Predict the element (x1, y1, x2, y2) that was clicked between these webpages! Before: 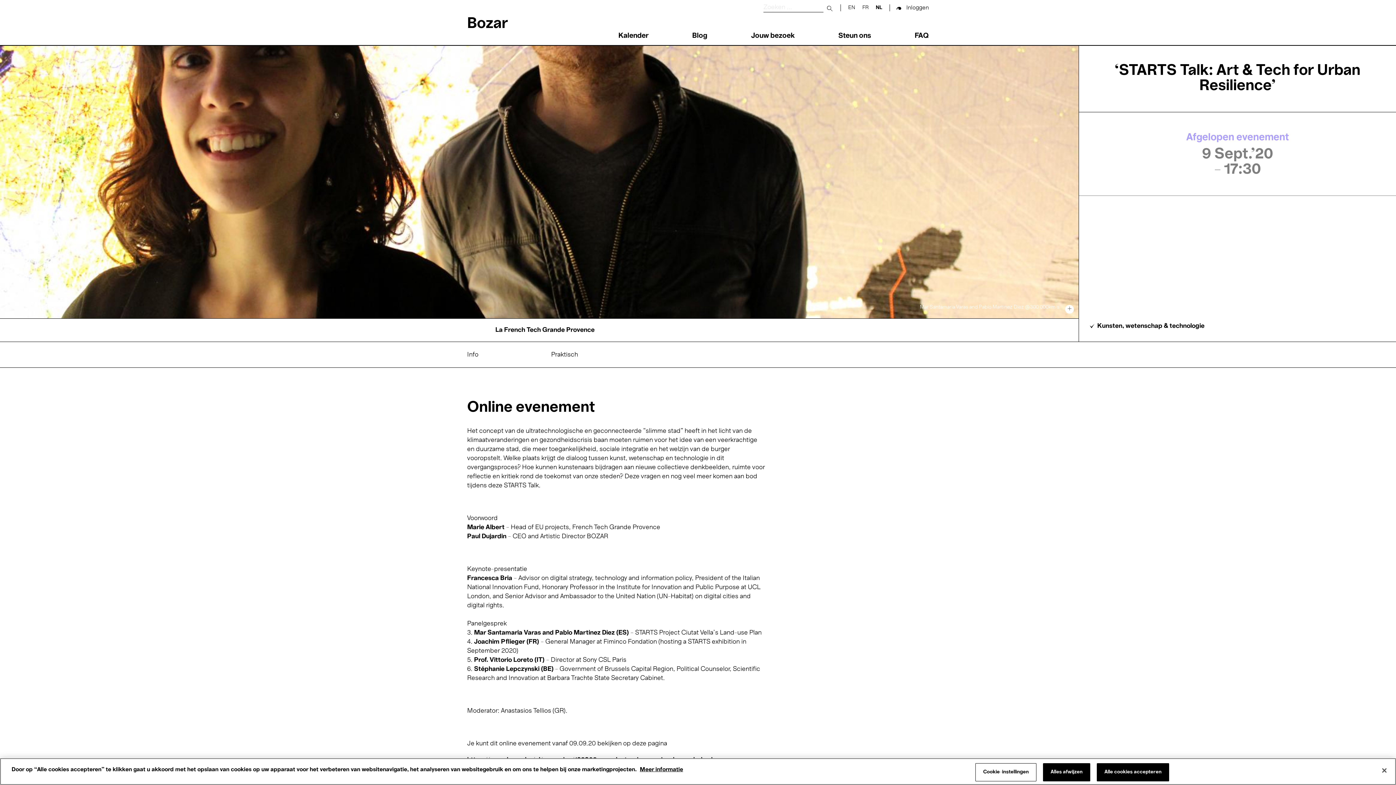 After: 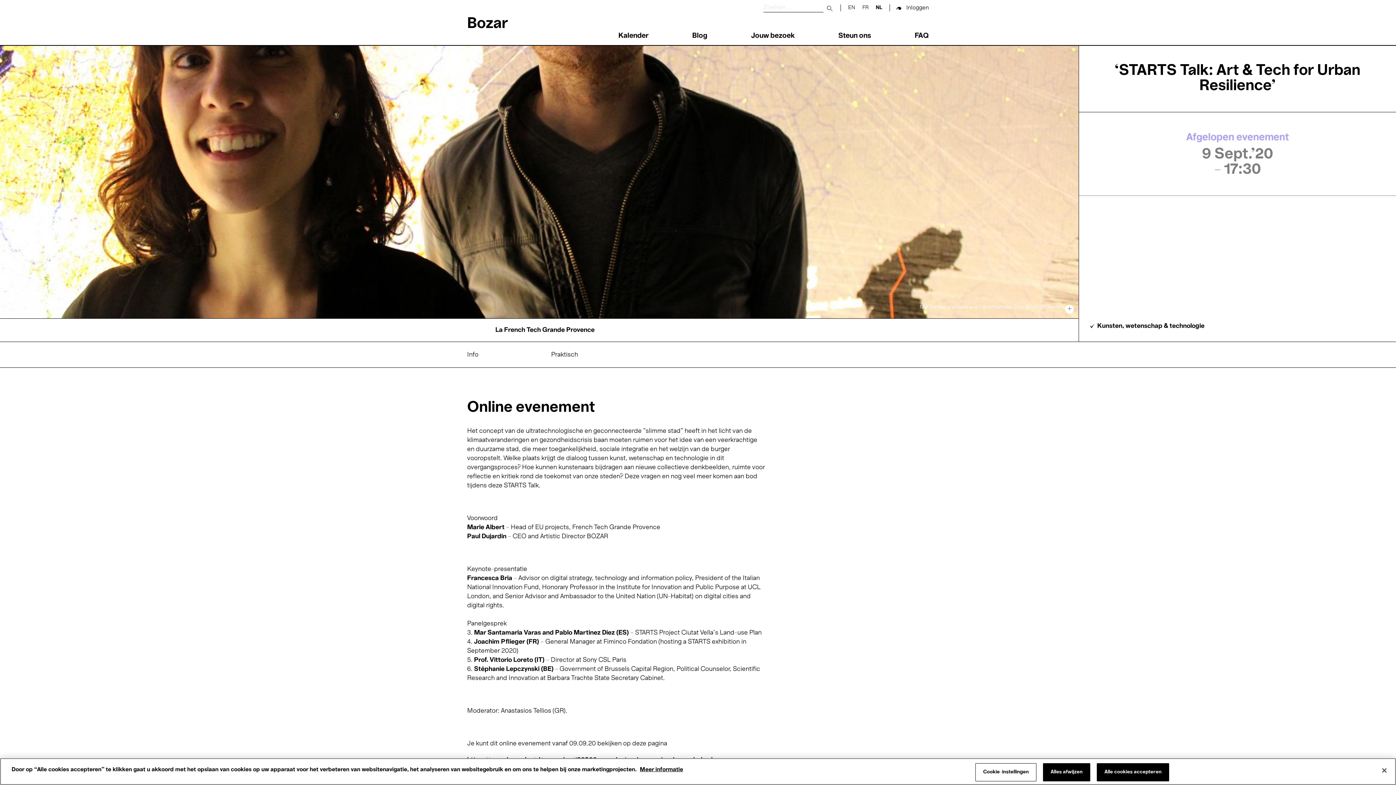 Action: bbox: (876, 5, 882, 10) label: NL